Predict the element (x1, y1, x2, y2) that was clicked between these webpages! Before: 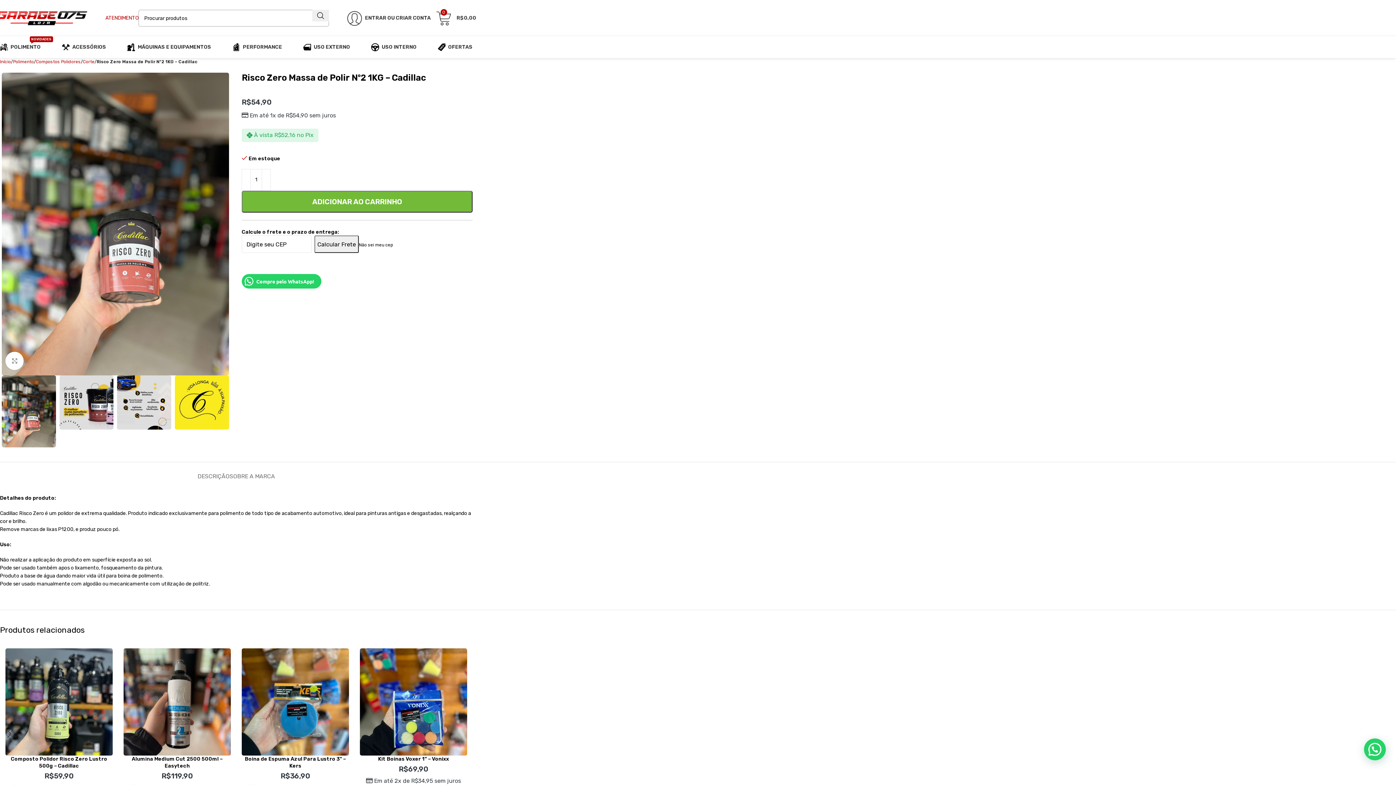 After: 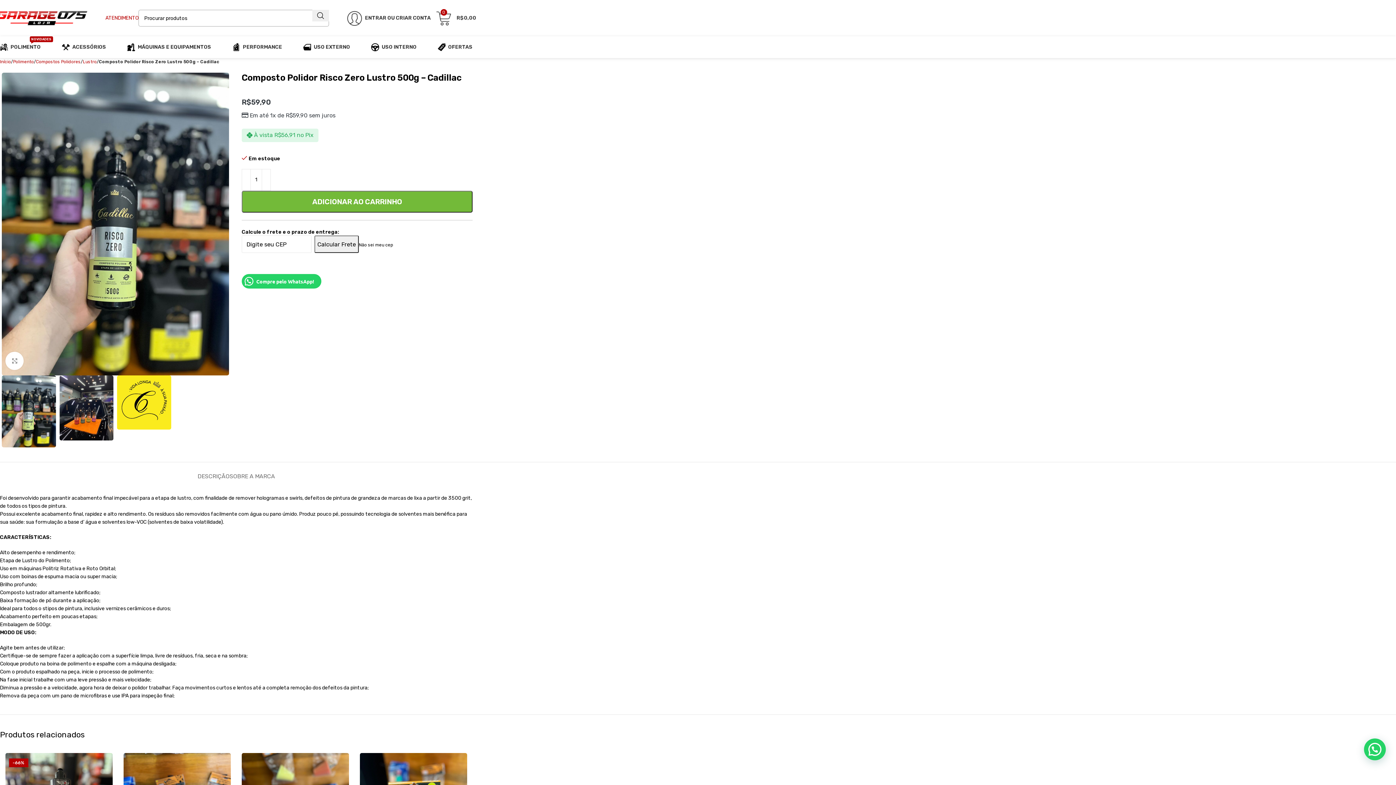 Action: bbox: (5, 648, 112, 756)